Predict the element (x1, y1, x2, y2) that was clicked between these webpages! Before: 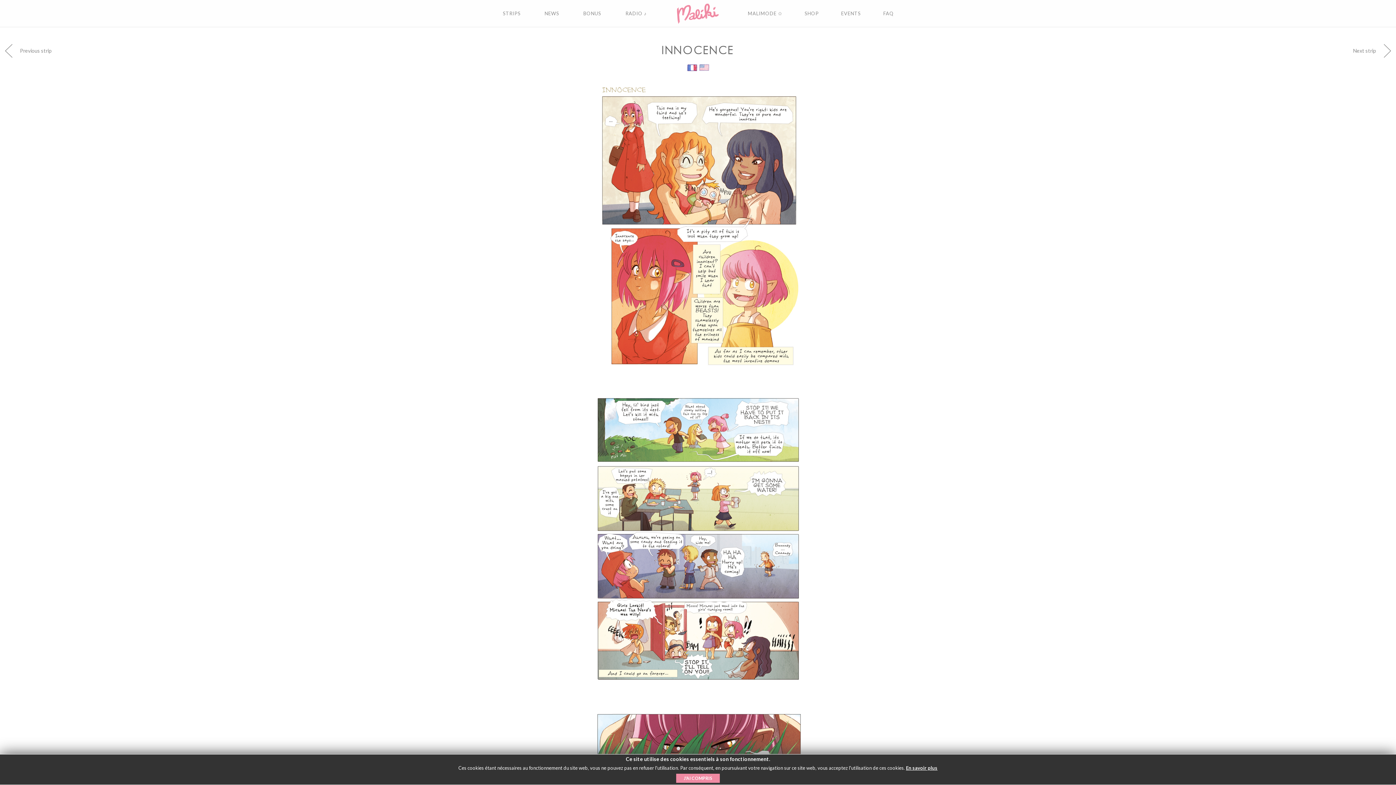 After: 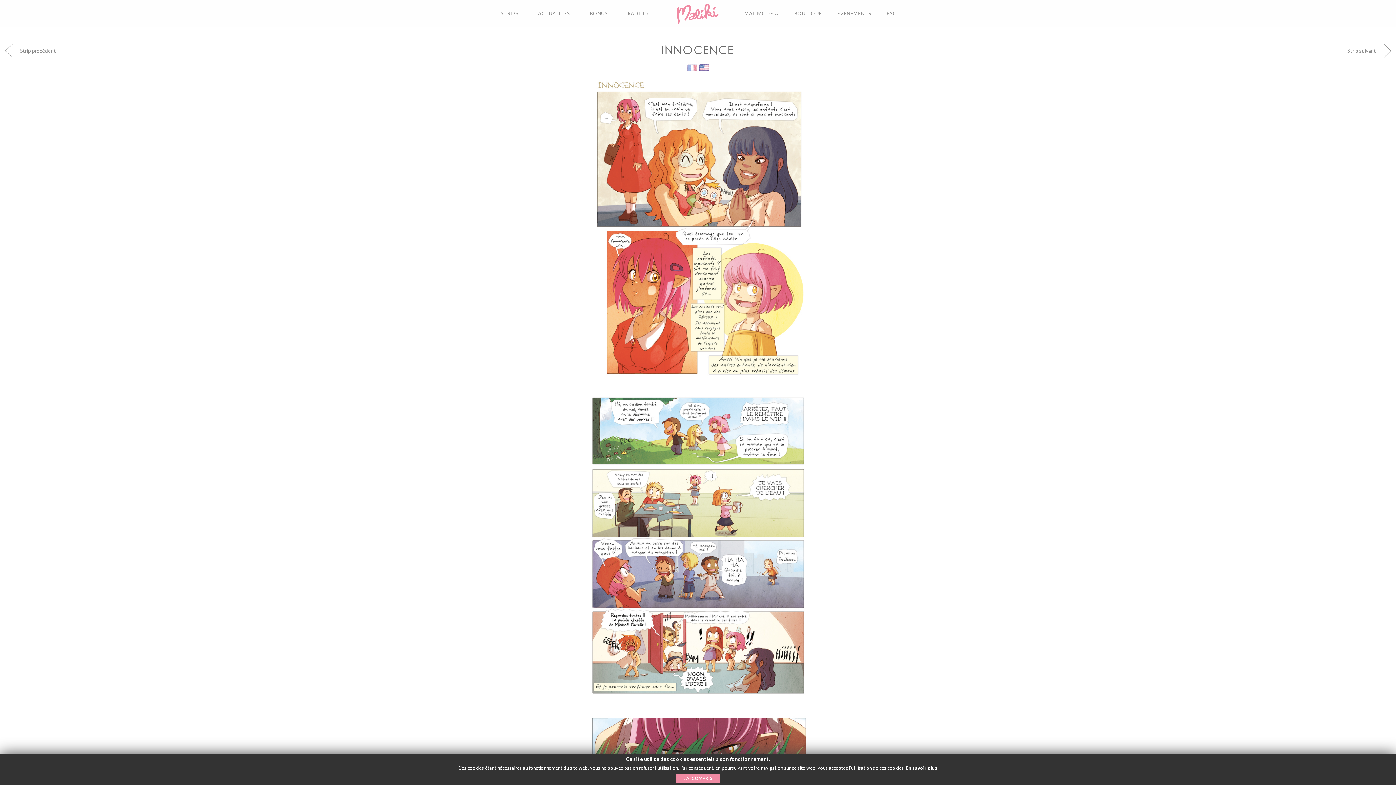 Action: label:   bbox: (686, 64, 698, 70)